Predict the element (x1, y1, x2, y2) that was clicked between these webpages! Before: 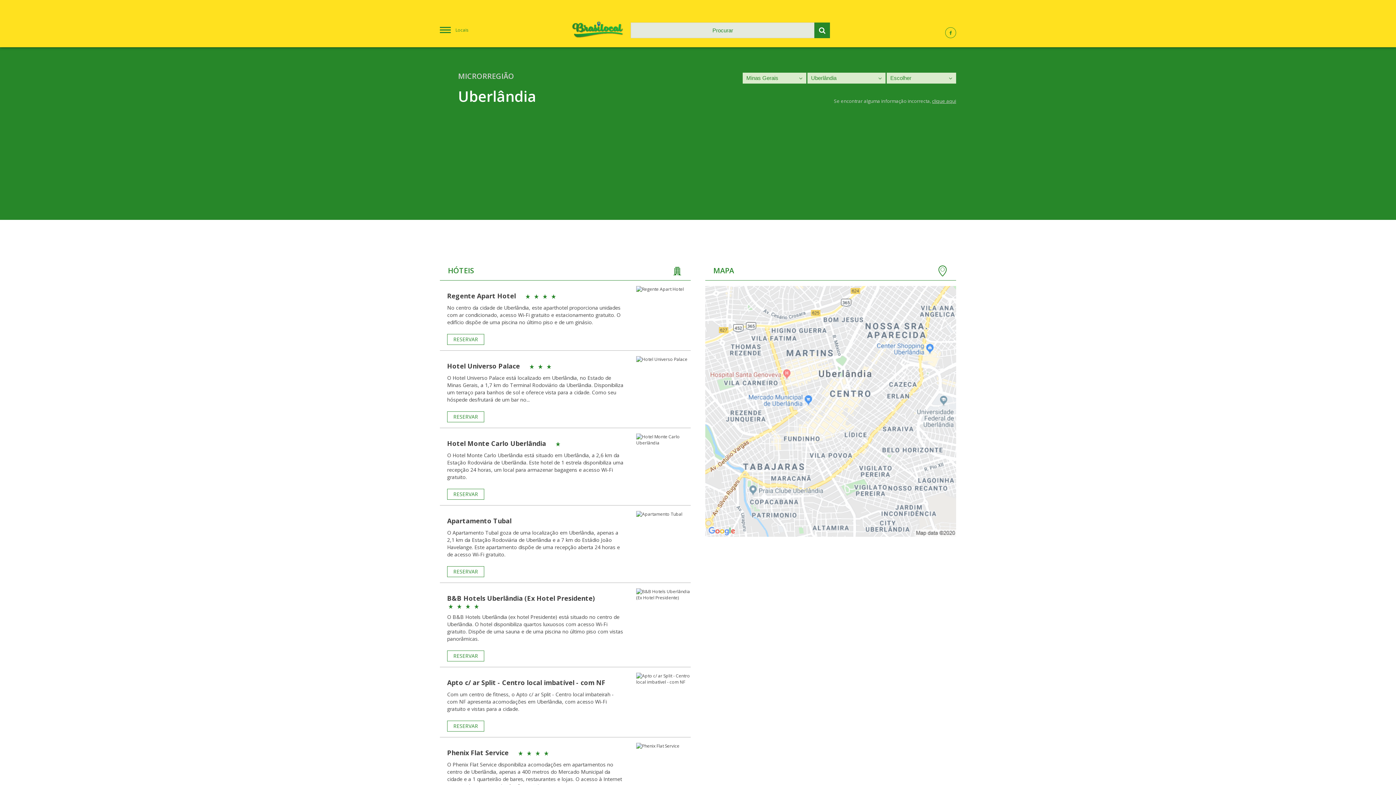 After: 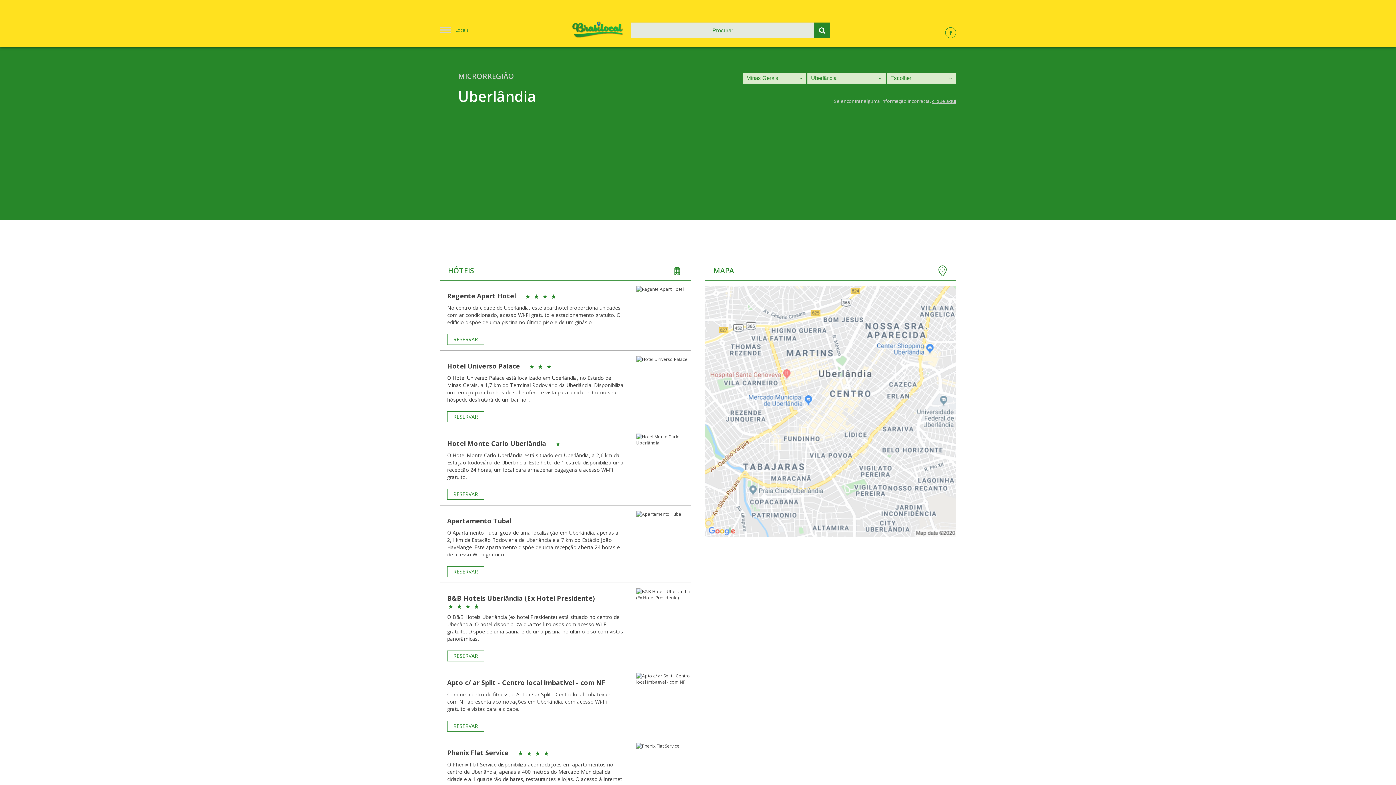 Action: bbox: (440, 26, 487, 33) label: Locais